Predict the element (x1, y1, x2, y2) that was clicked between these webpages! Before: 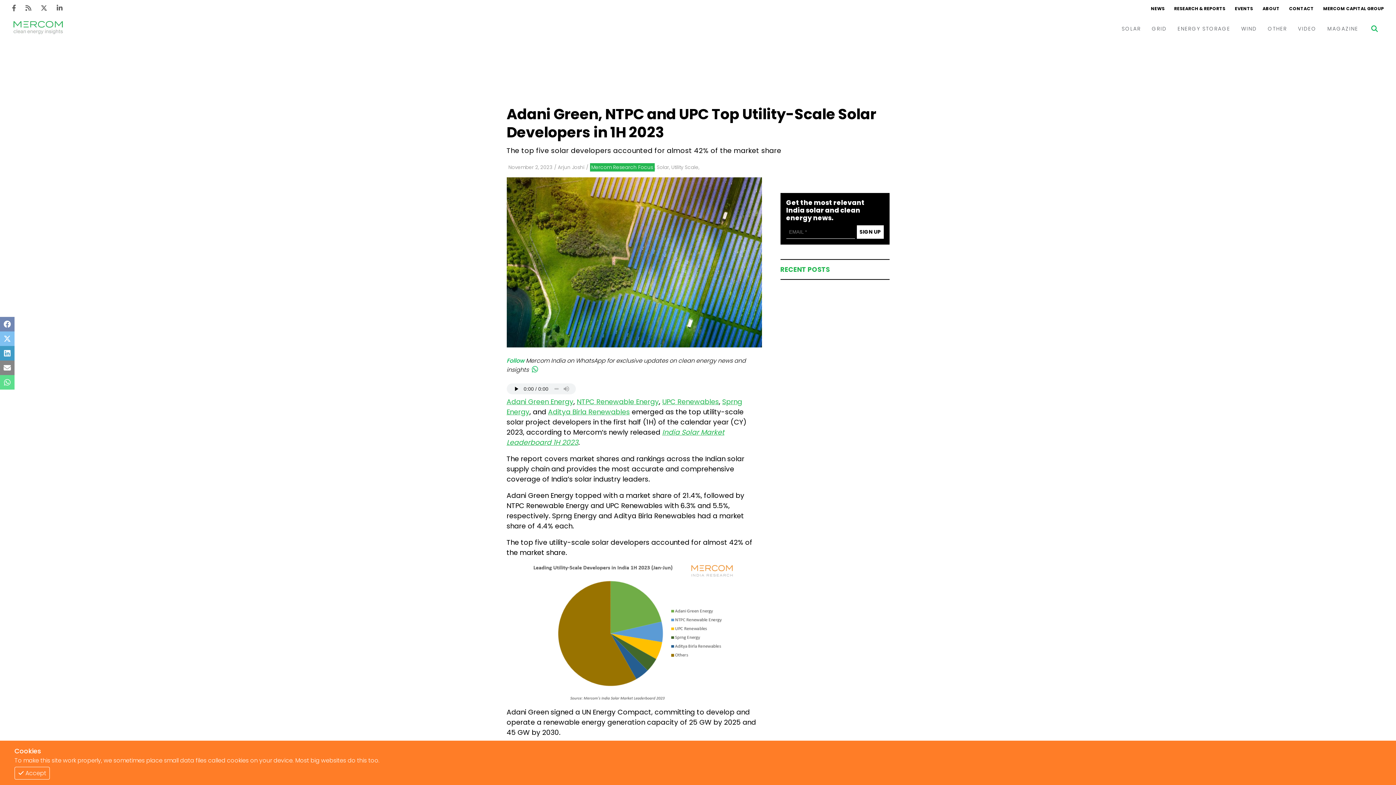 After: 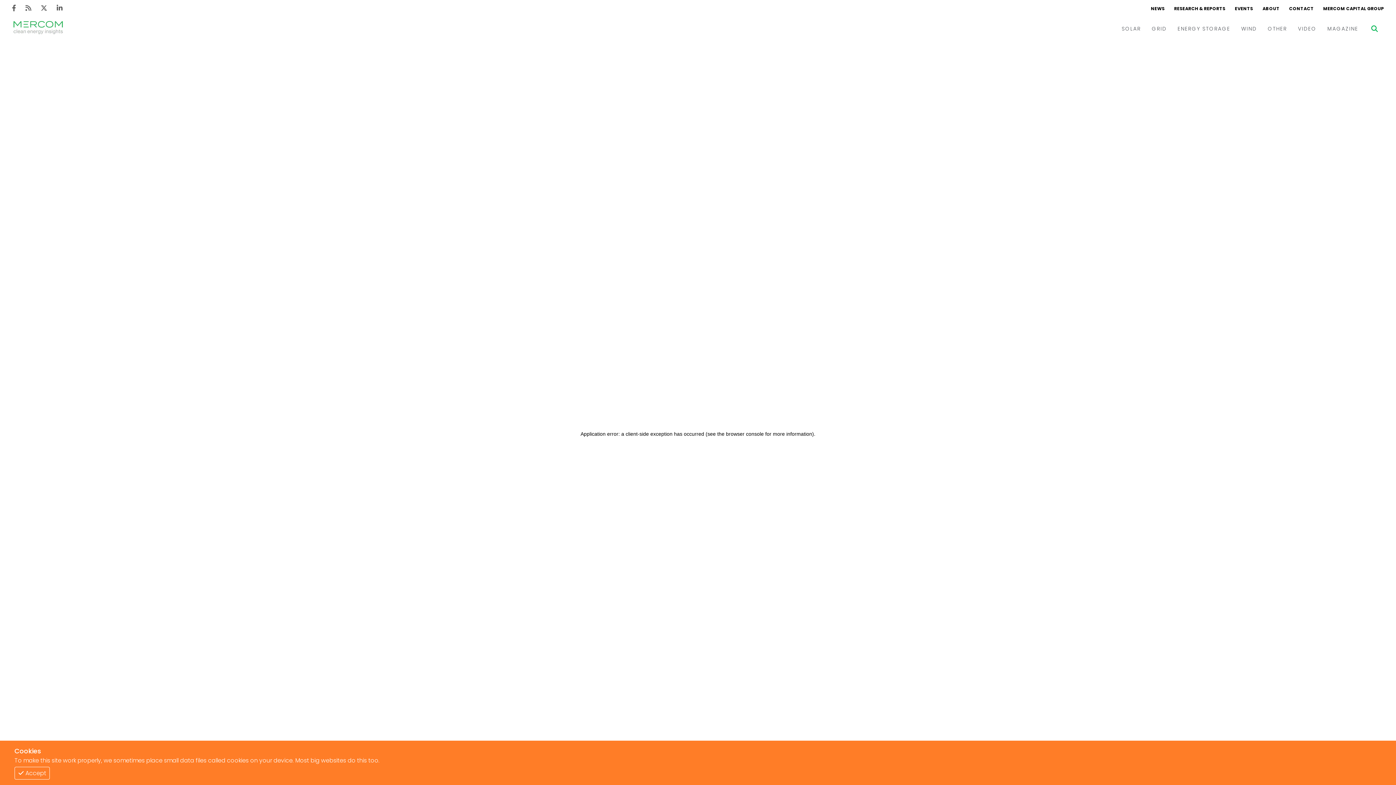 Action: label: Arjun Joshi bbox: (558, 164, 584, 170)